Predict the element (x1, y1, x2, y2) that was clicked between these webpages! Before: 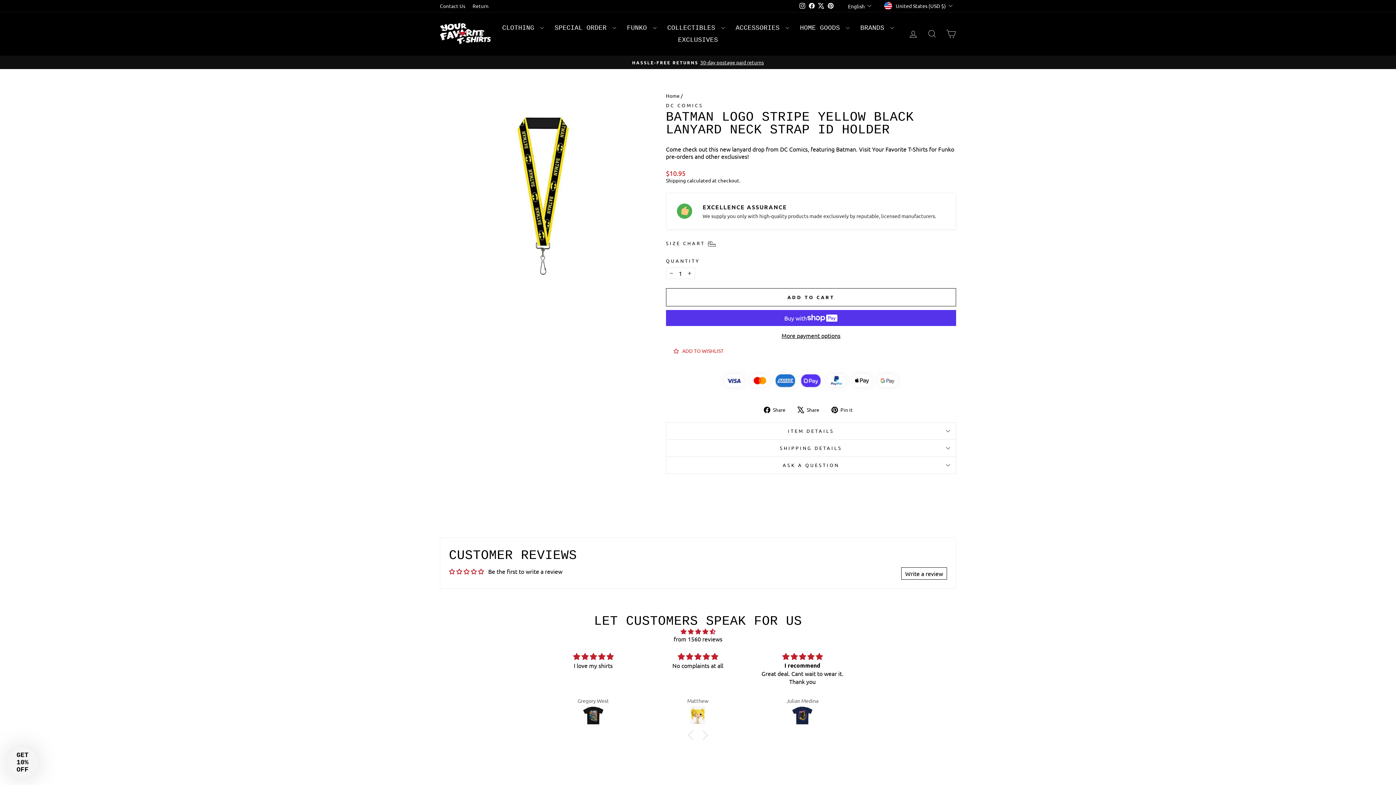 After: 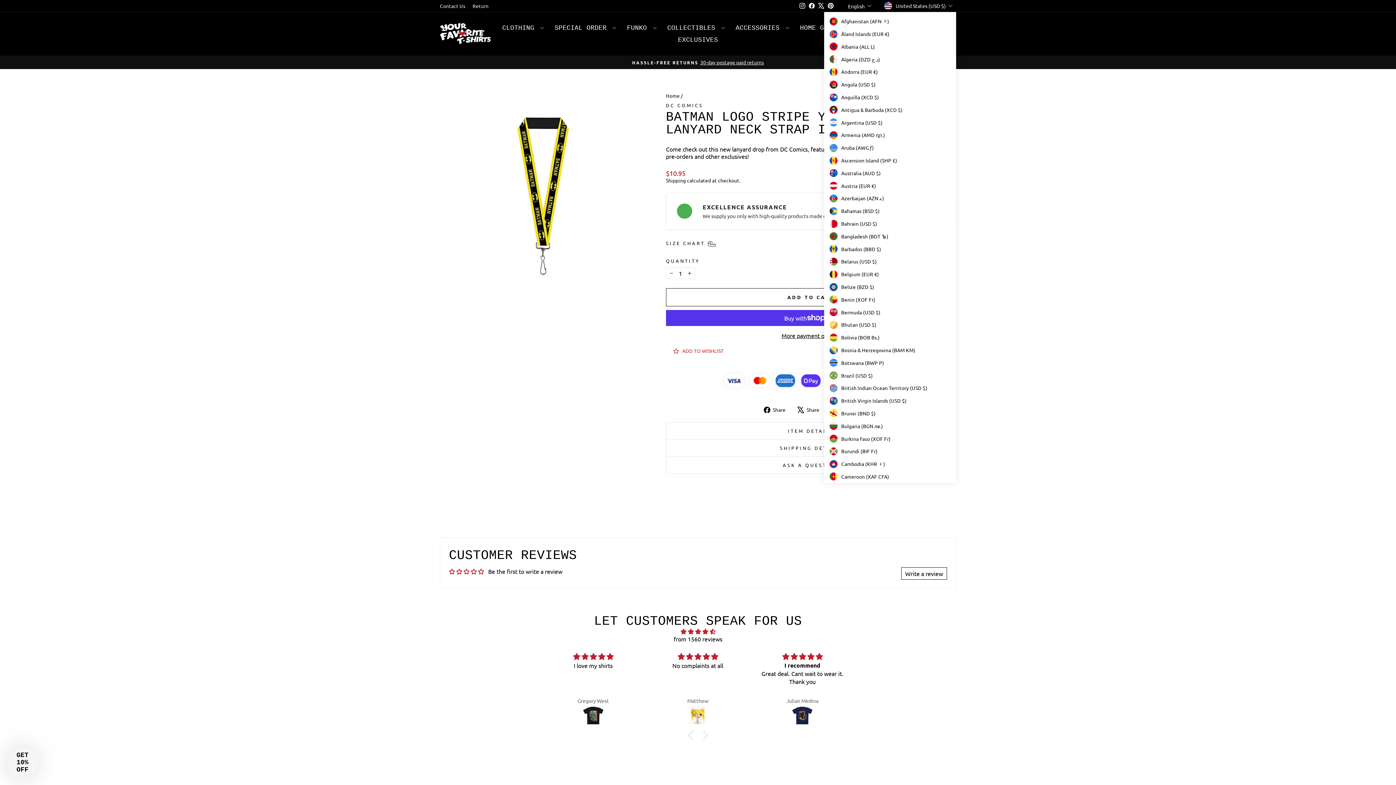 Action: label: United States (USD $) bbox: (882, 0, 956, 11)